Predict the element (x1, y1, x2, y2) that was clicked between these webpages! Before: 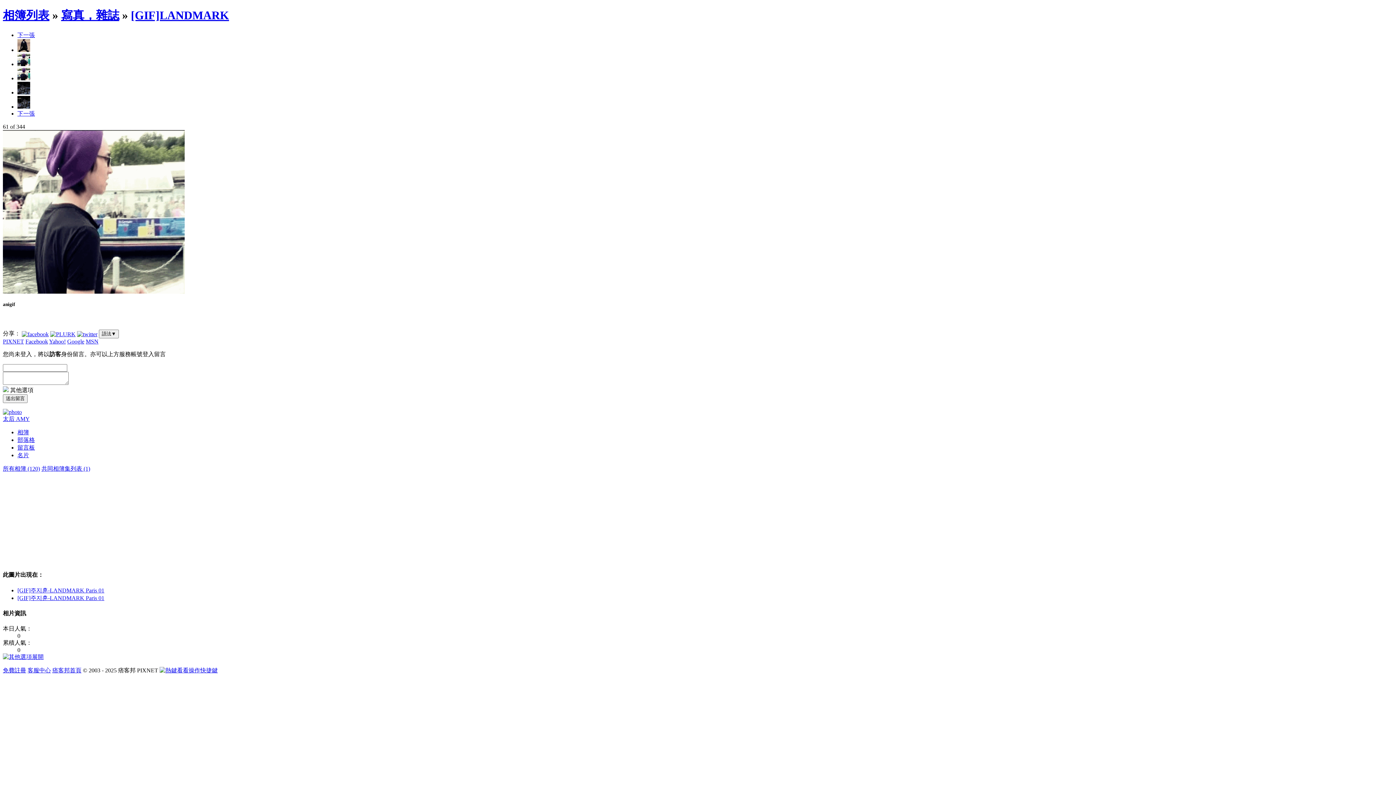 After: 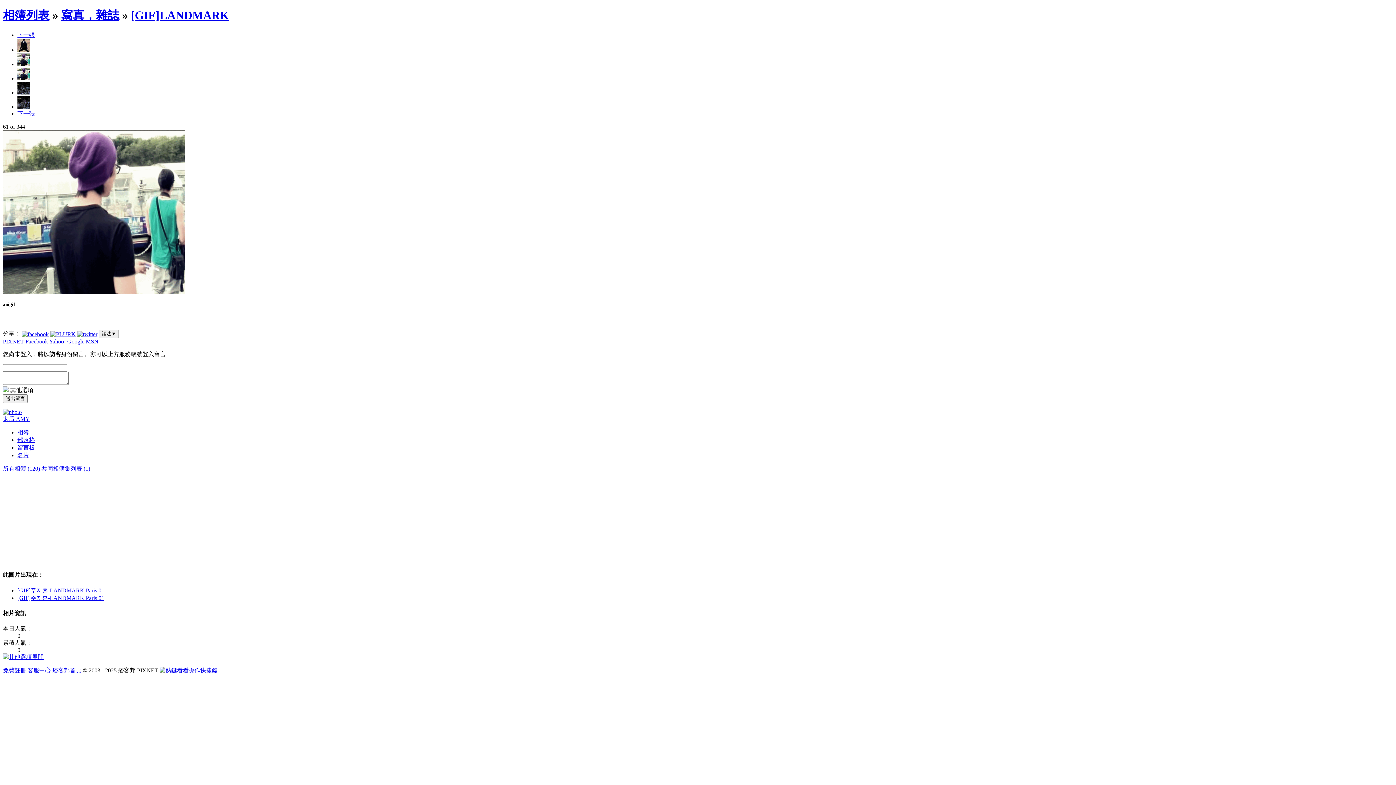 Action: bbox: (17, 31, 34, 38) label: 下一張